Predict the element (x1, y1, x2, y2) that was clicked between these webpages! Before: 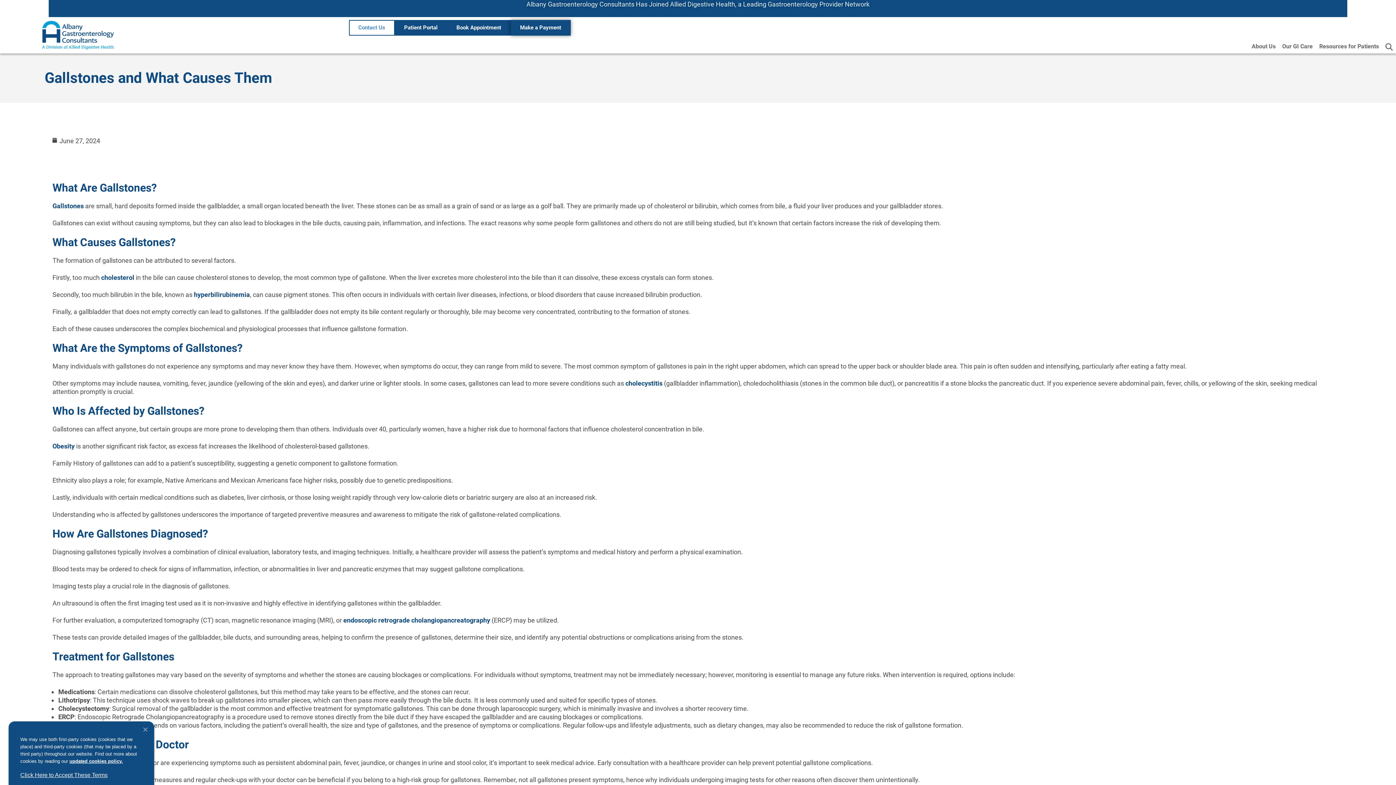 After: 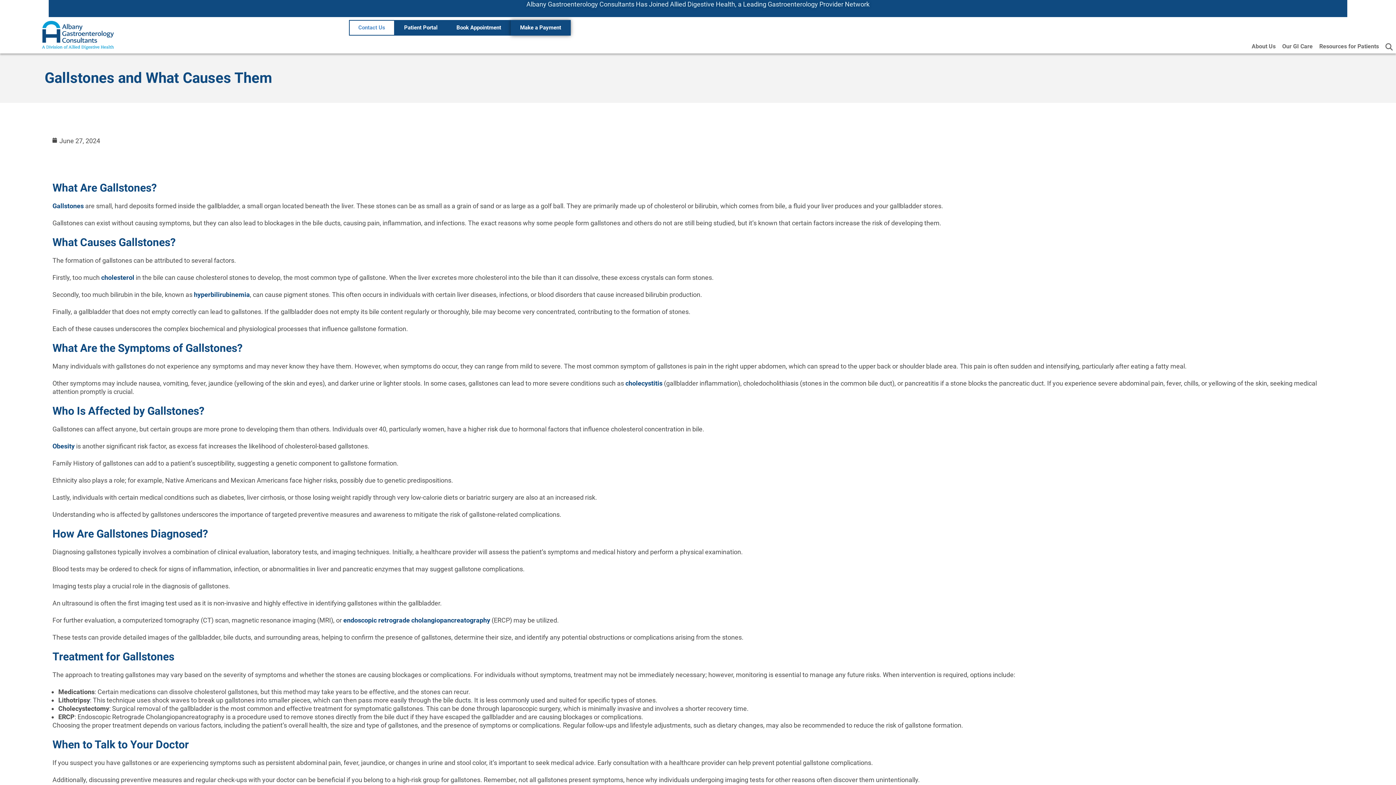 Action: bbox: (20, 772, 107, 779) label: Click Here to Accept These Terms